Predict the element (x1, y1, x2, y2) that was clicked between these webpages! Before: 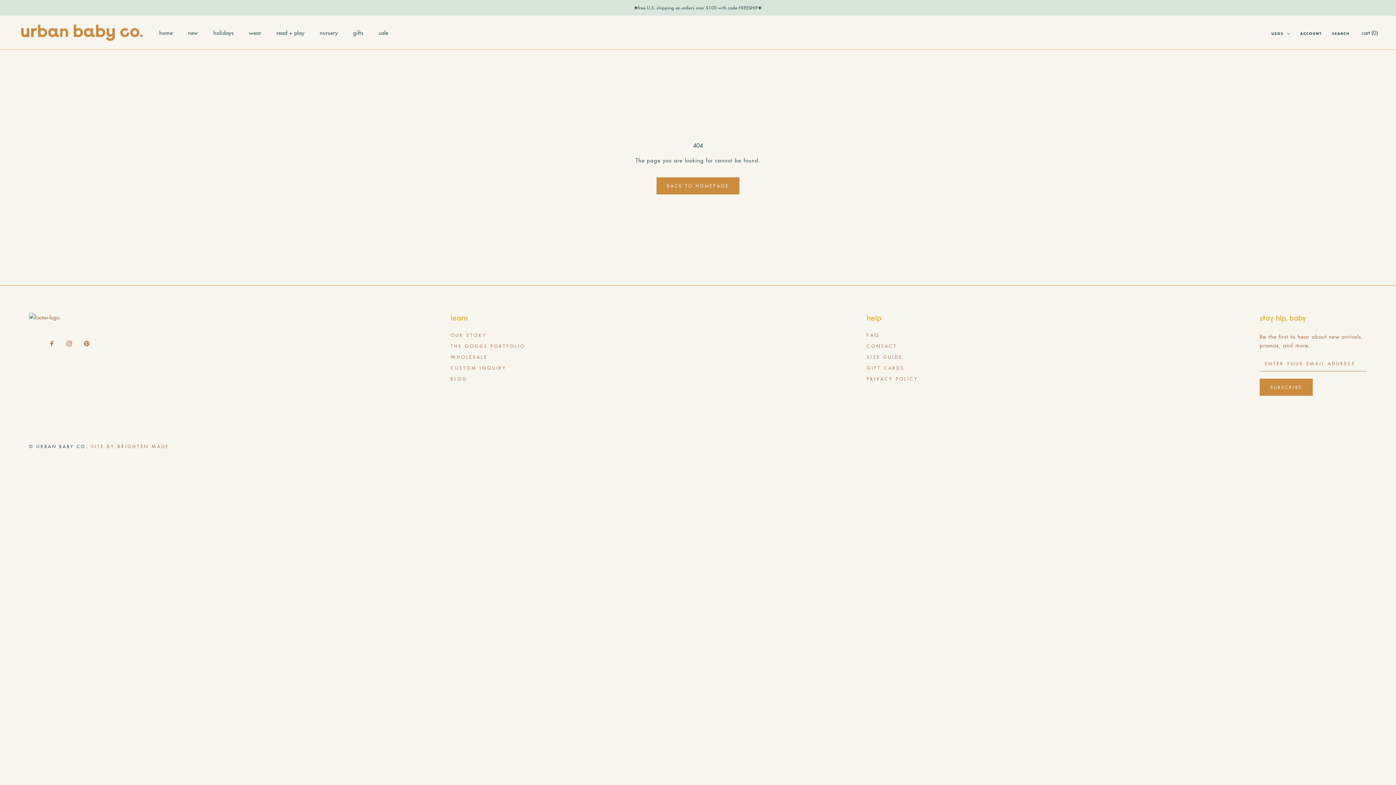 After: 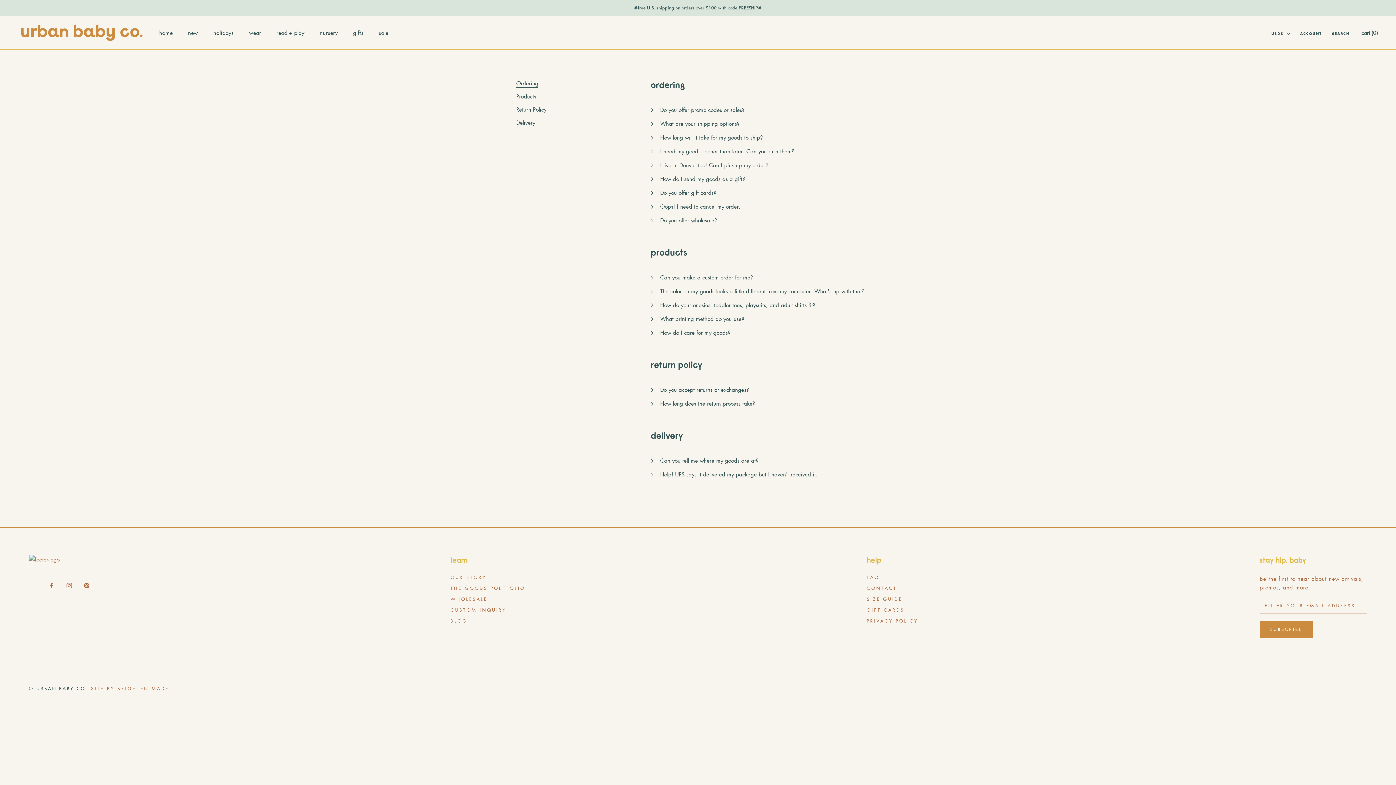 Action: bbox: (866, 332, 918, 338) label: FAQ